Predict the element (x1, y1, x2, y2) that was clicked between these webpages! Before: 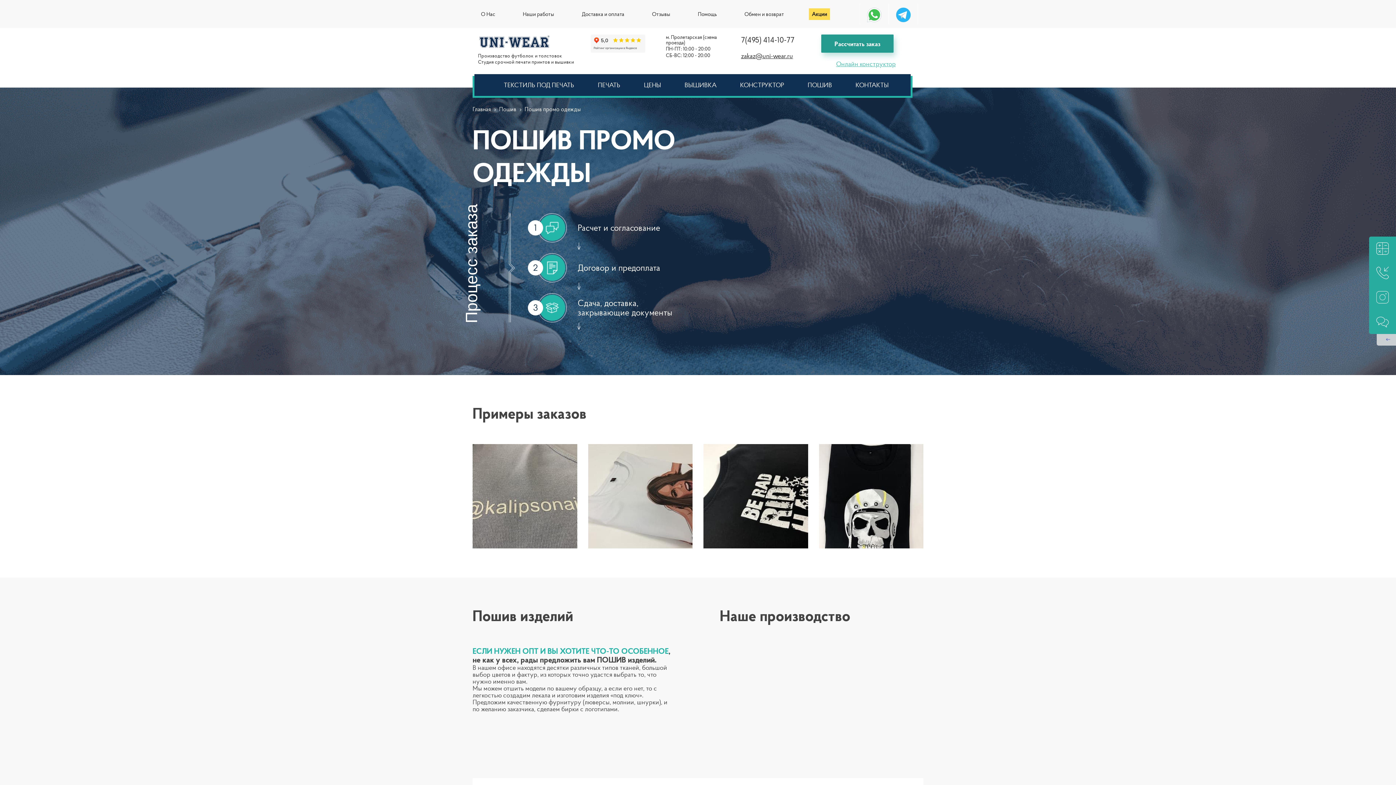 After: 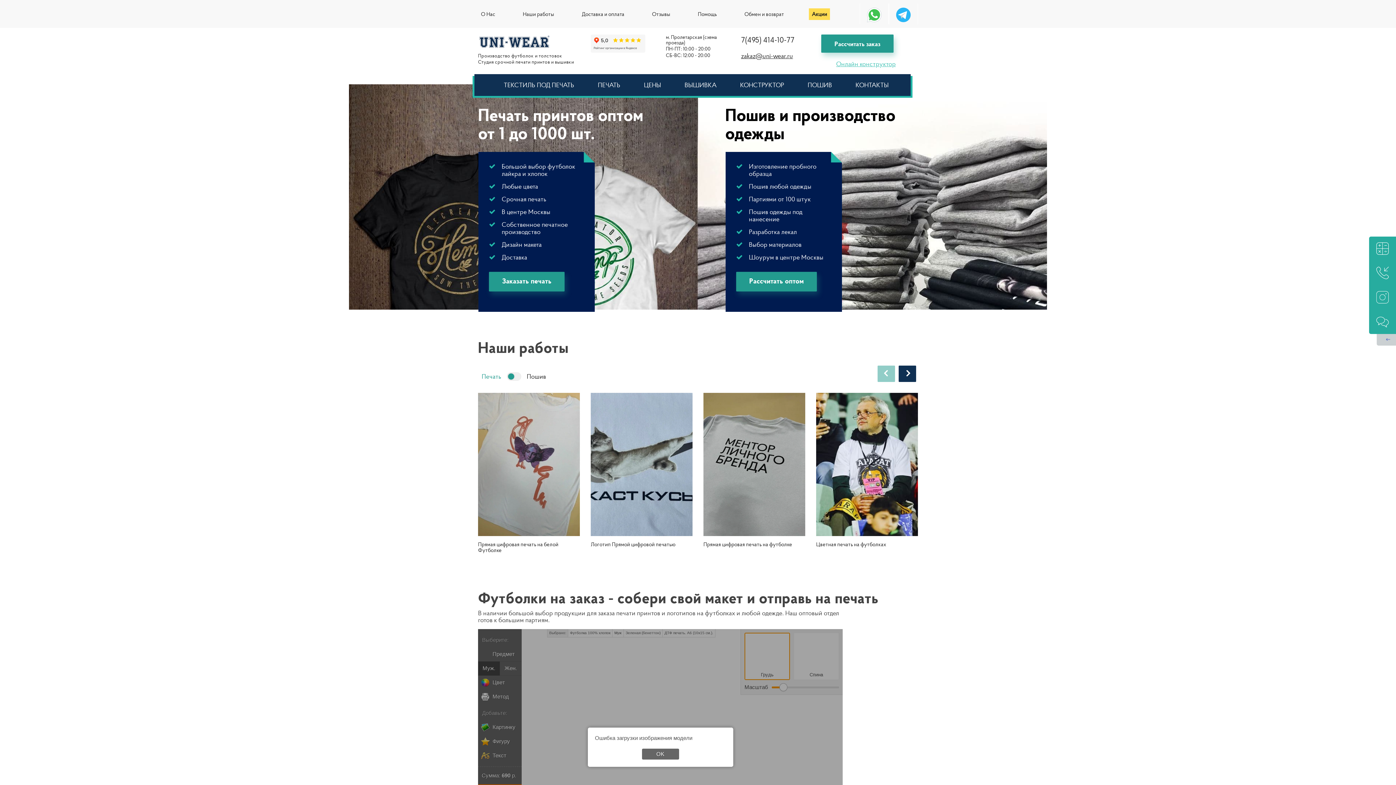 Action: bbox: (478, 37, 550, 44)